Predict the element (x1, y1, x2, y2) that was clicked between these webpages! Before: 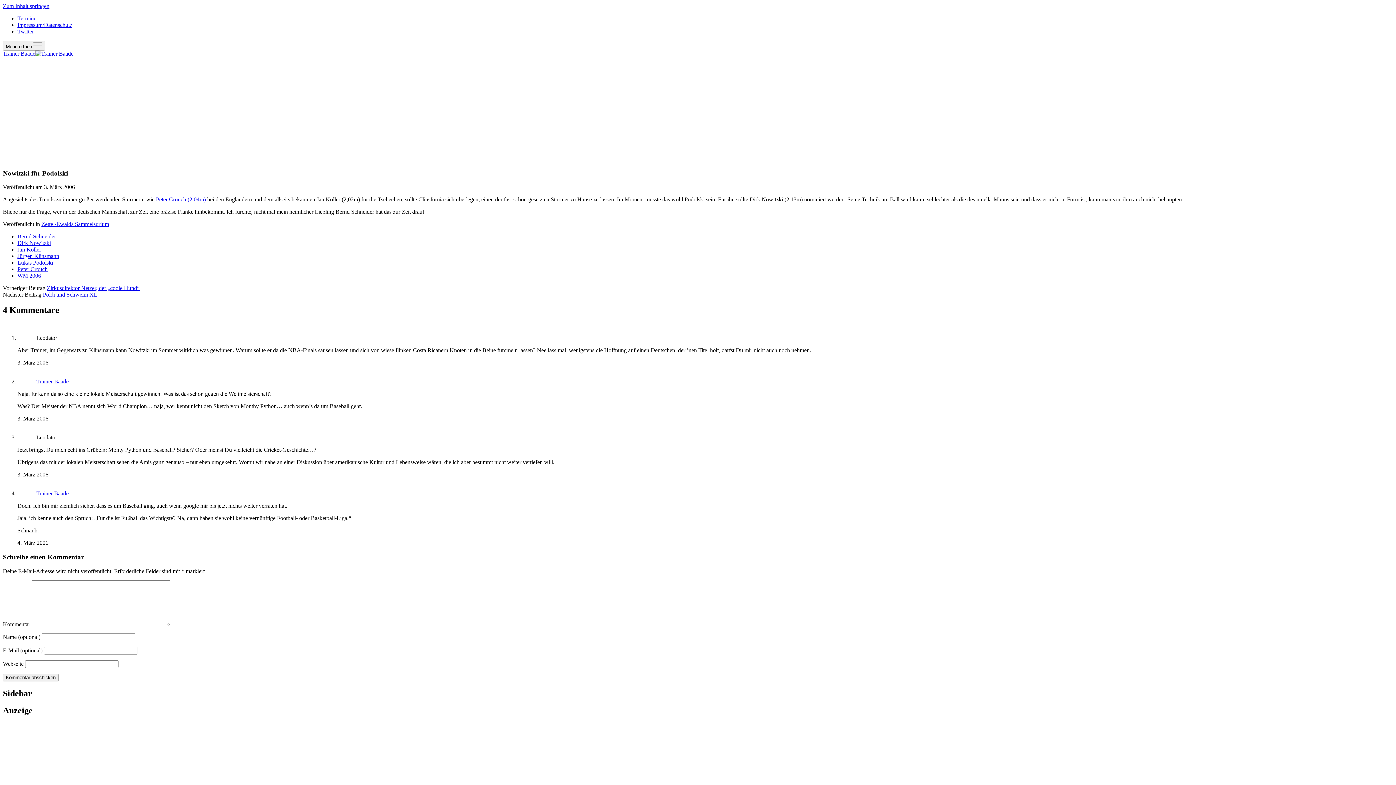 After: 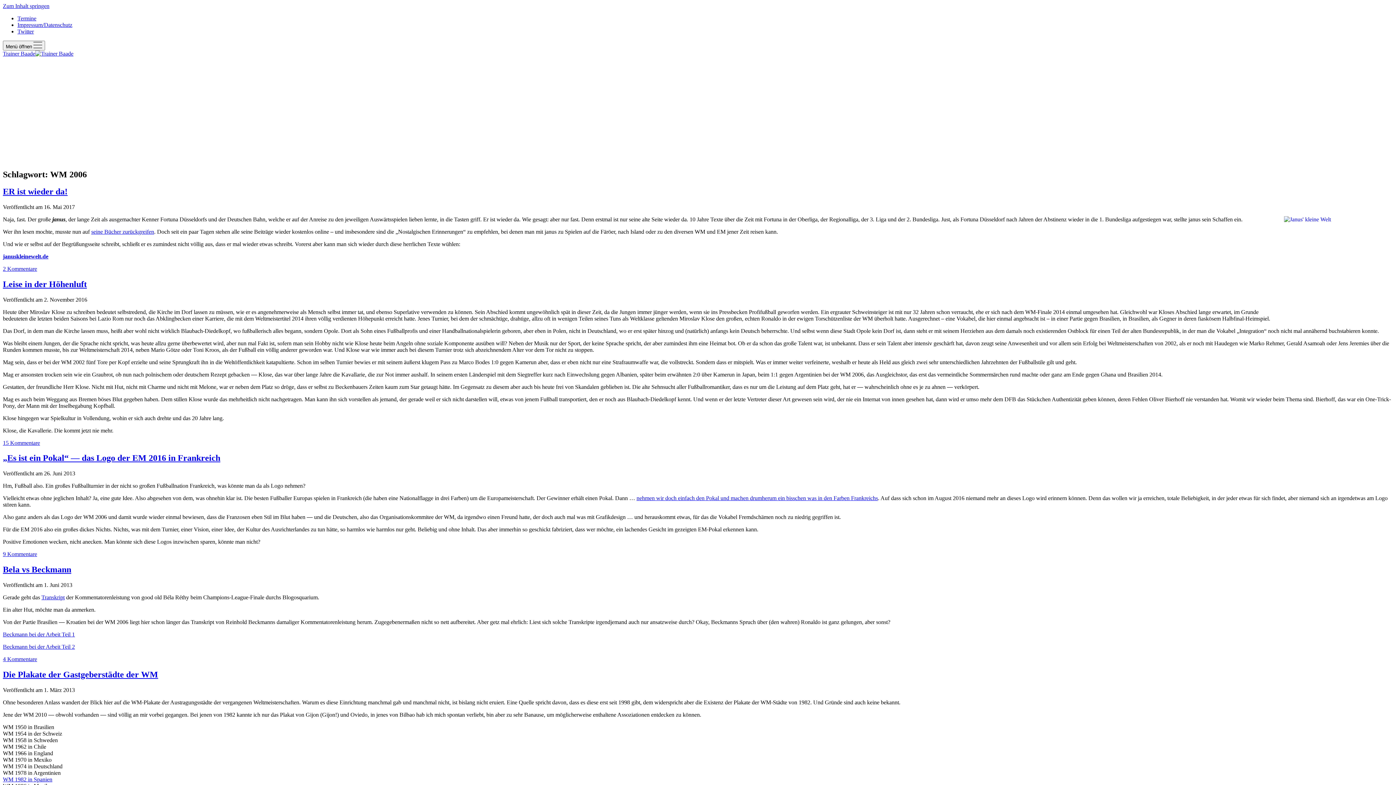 Action: bbox: (17, 272, 41, 279) label: WM 2006